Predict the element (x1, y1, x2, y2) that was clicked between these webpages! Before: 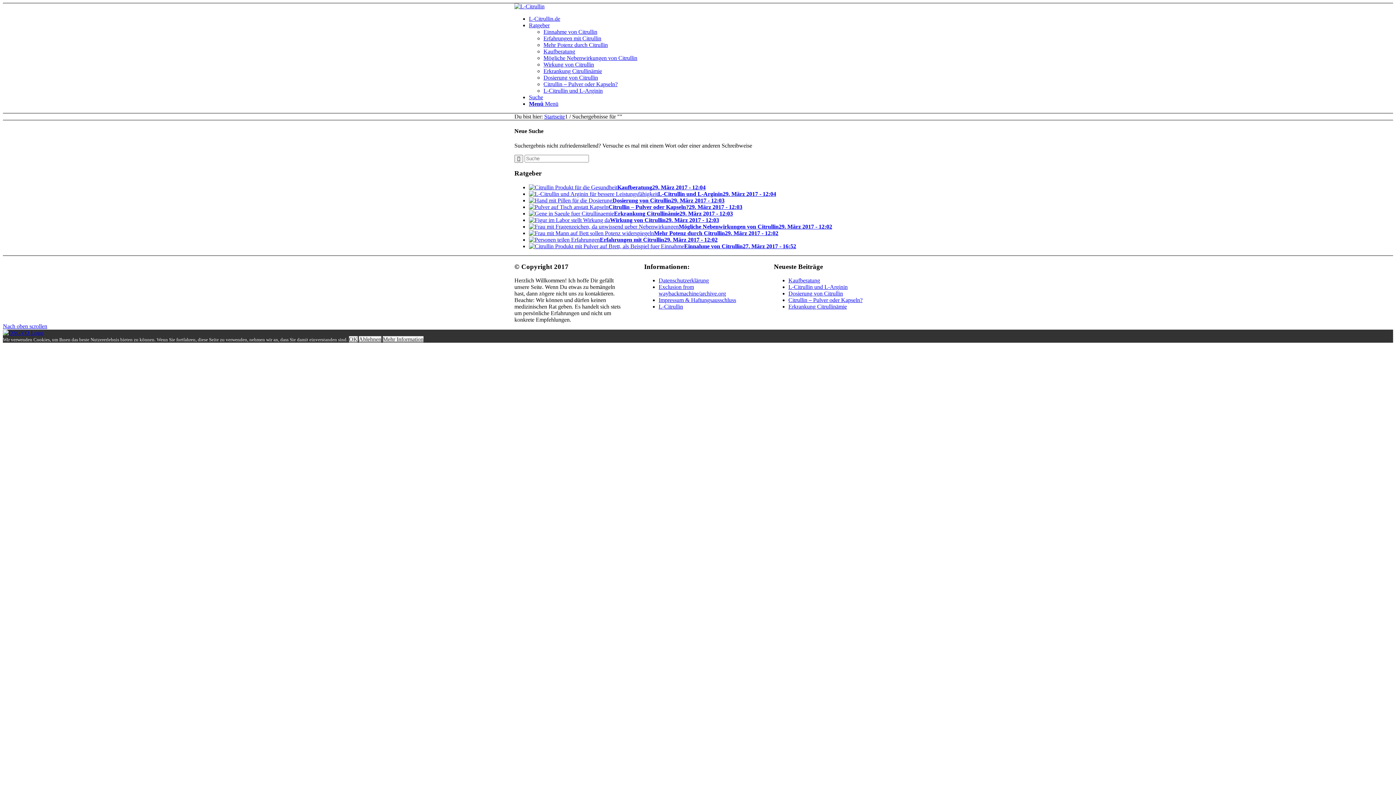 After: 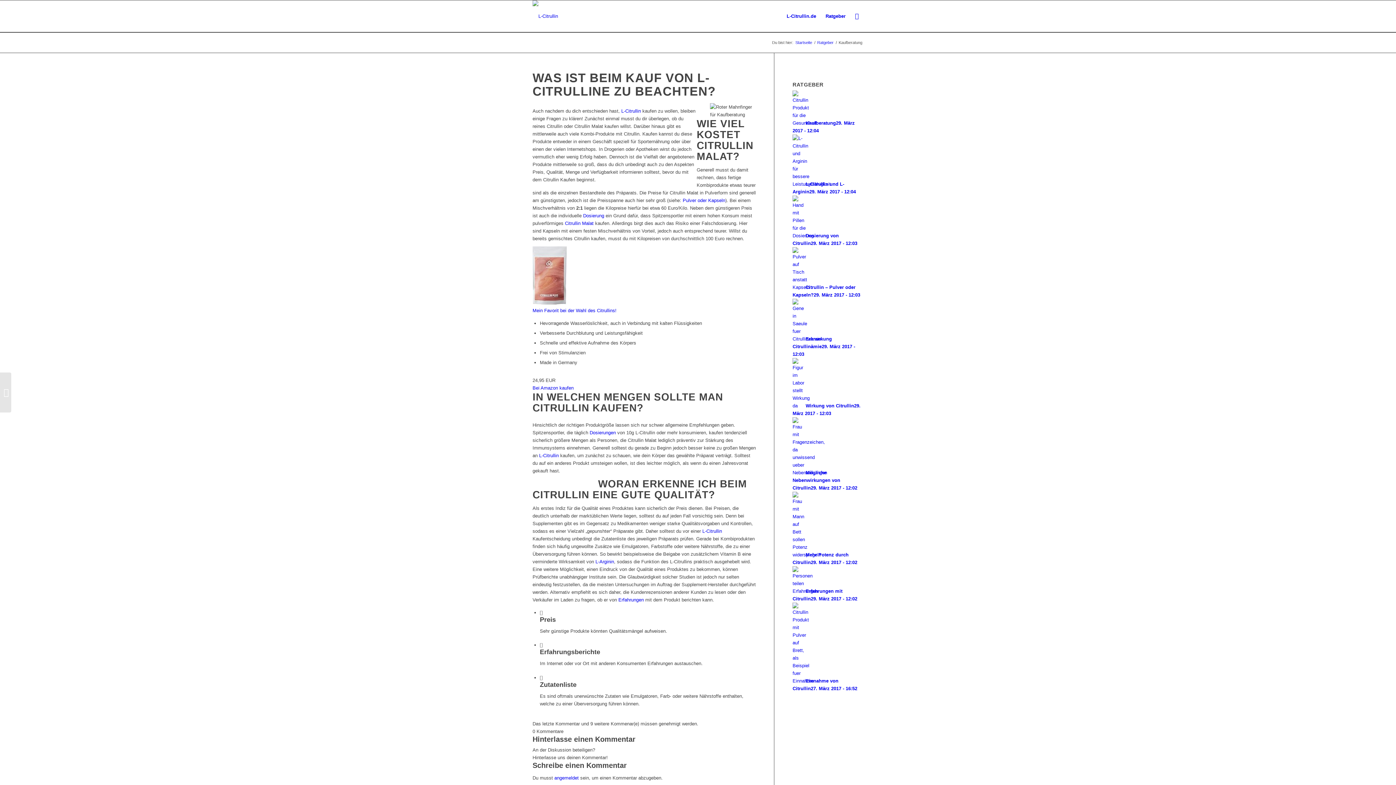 Action: bbox: (788, 277, 820, 283) label: Kaufberatung